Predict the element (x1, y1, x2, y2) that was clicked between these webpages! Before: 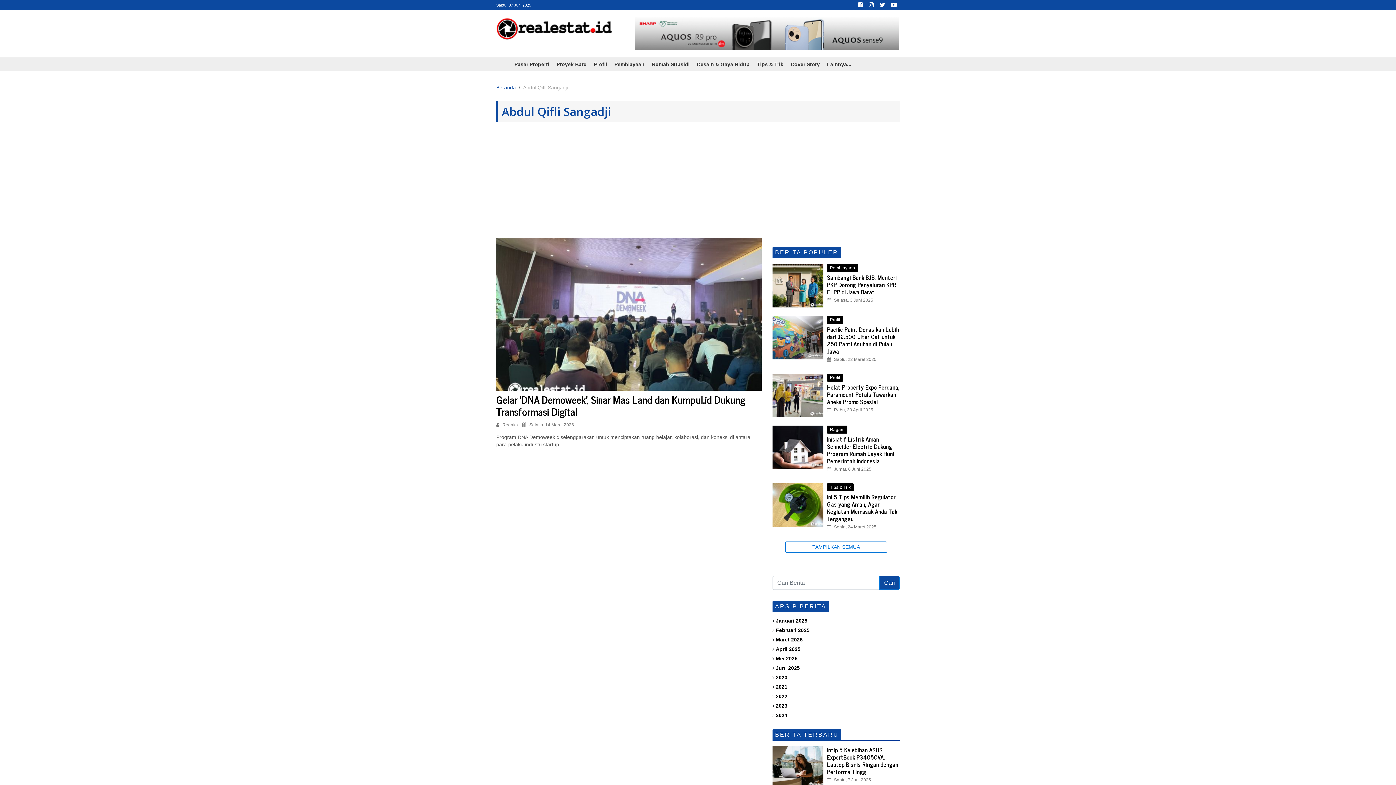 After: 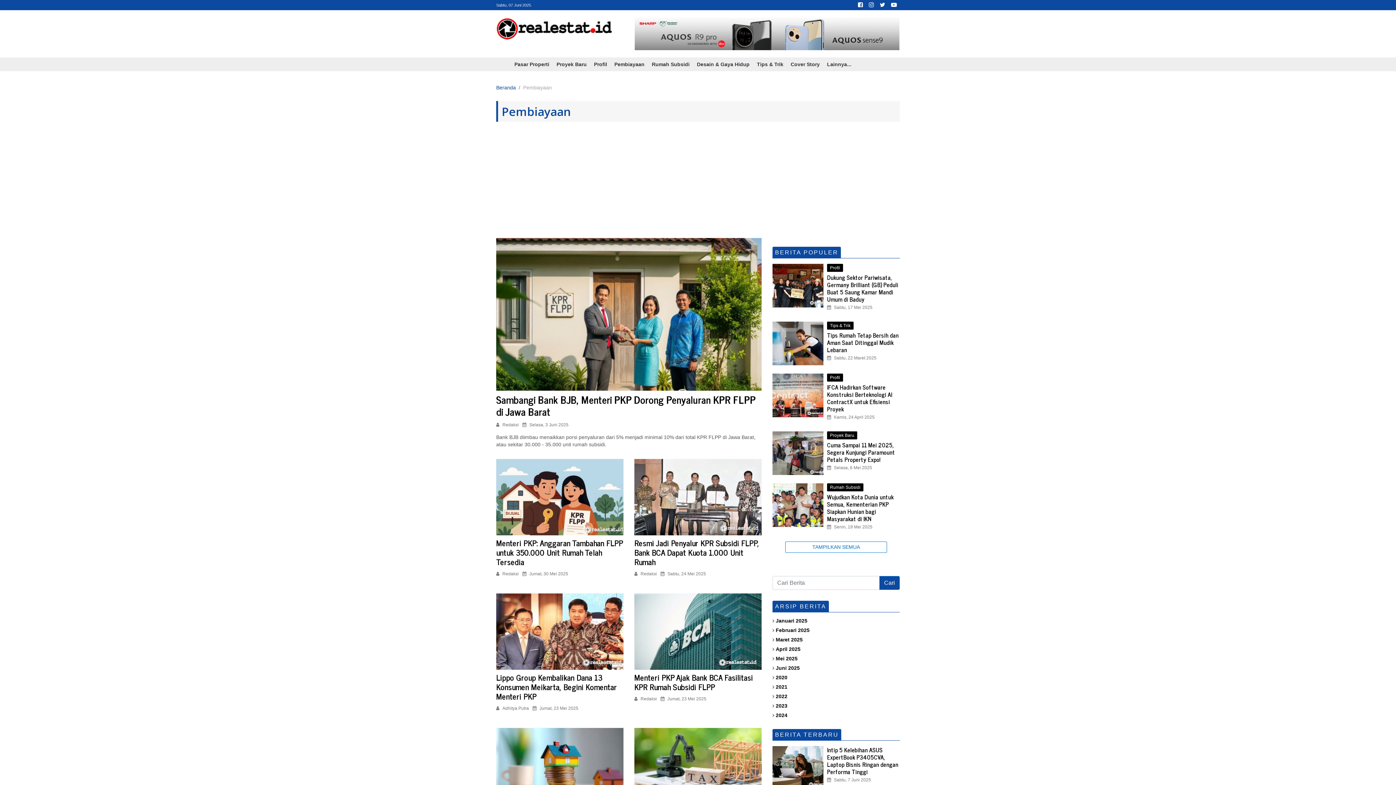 Action: label: Pembiayaan bbox: (827, 264, 900, 272)